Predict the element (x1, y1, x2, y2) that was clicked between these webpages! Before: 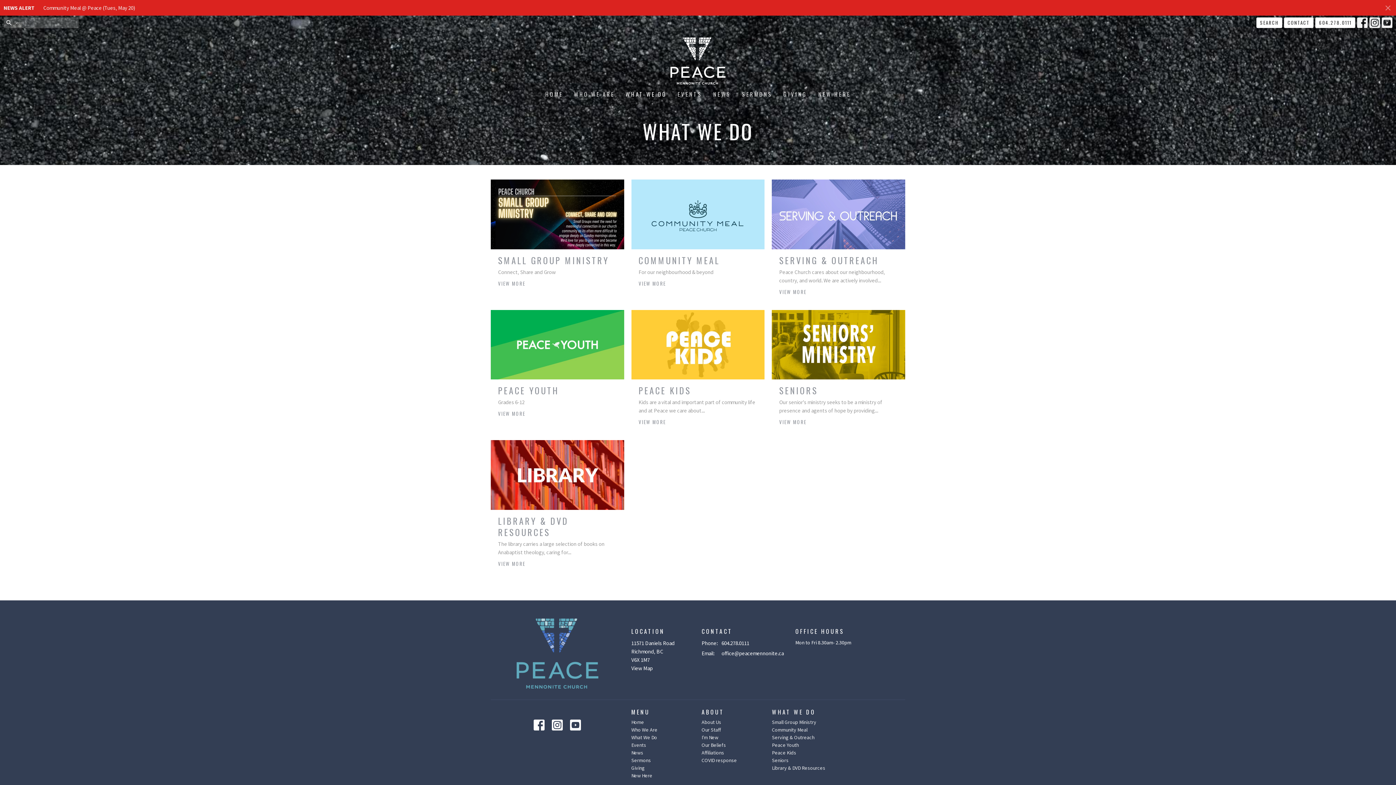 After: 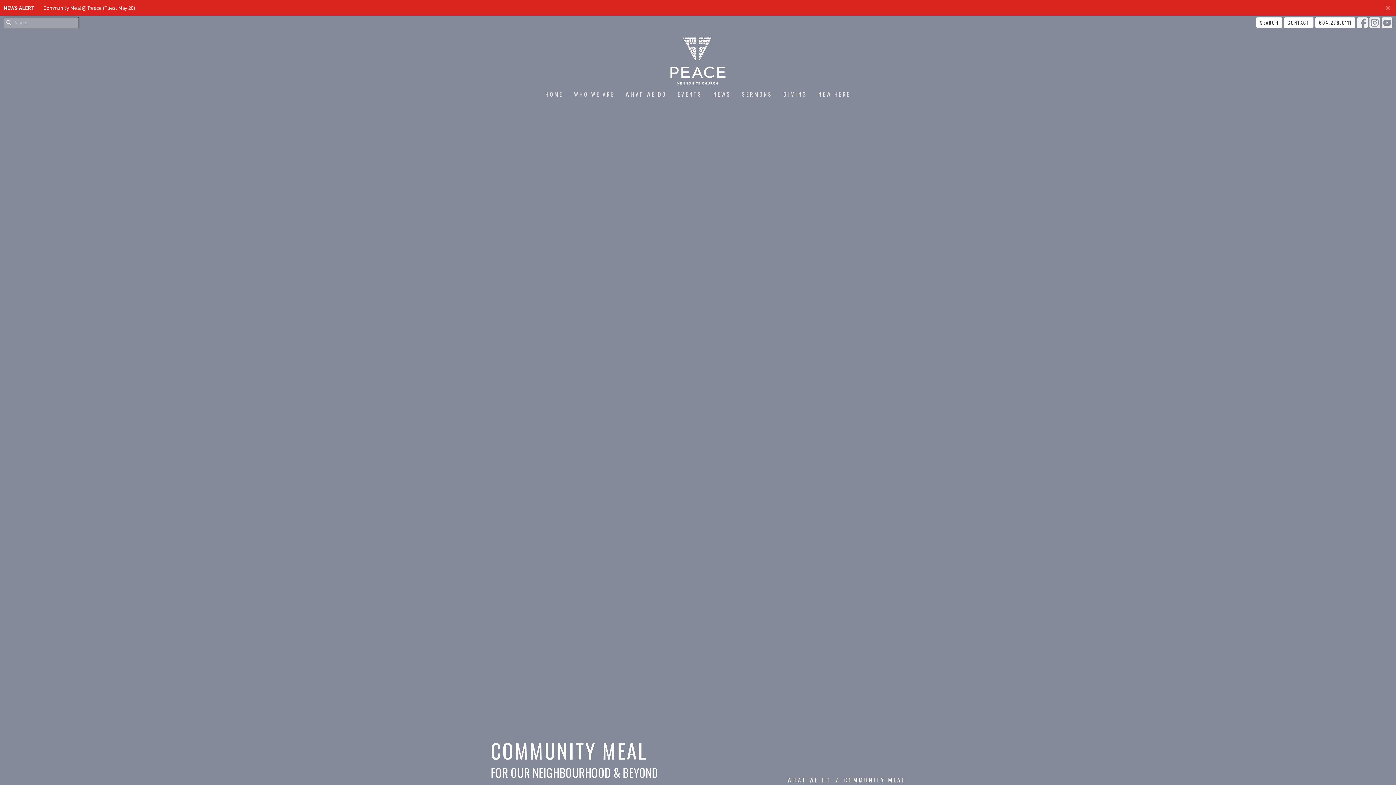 Action: label: Community Meal bbox: (772, 727, 807, 733)